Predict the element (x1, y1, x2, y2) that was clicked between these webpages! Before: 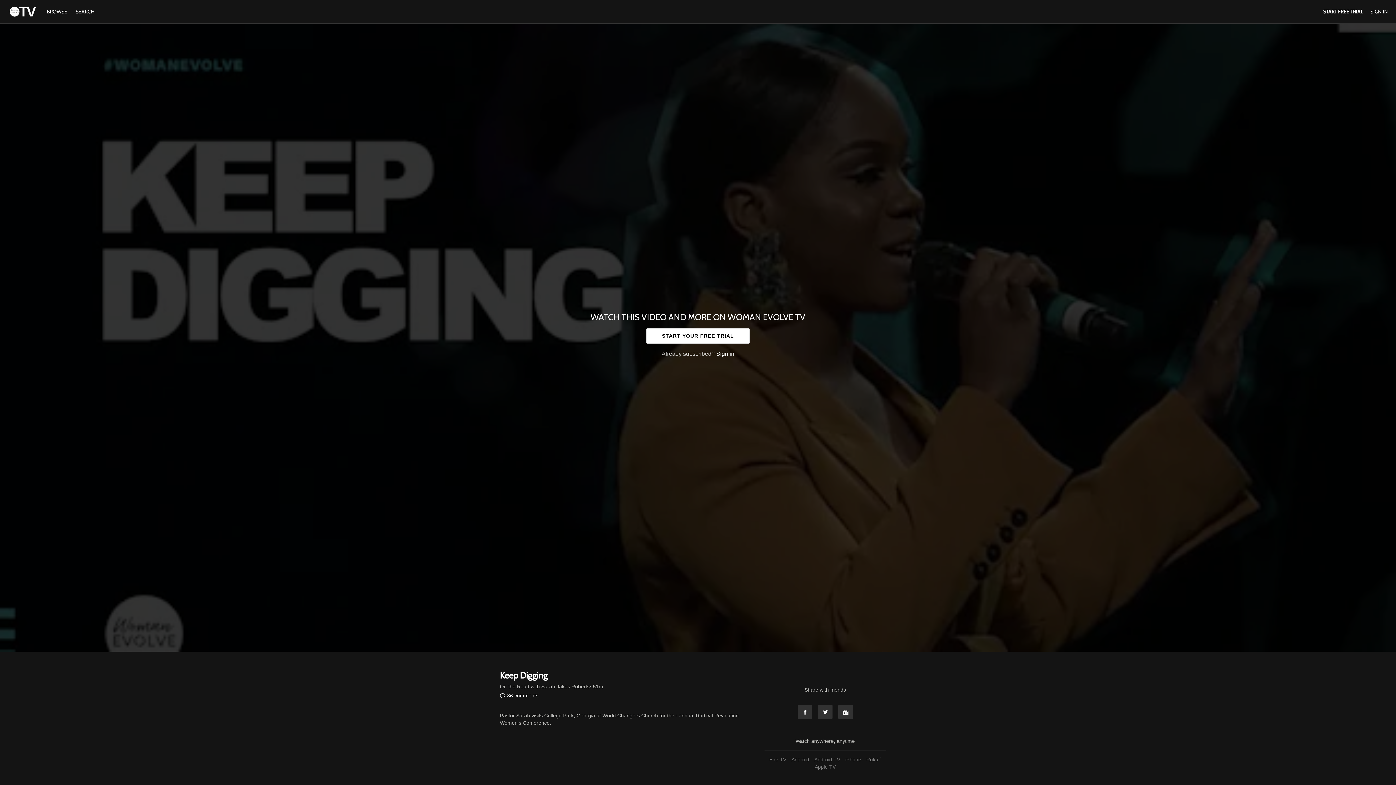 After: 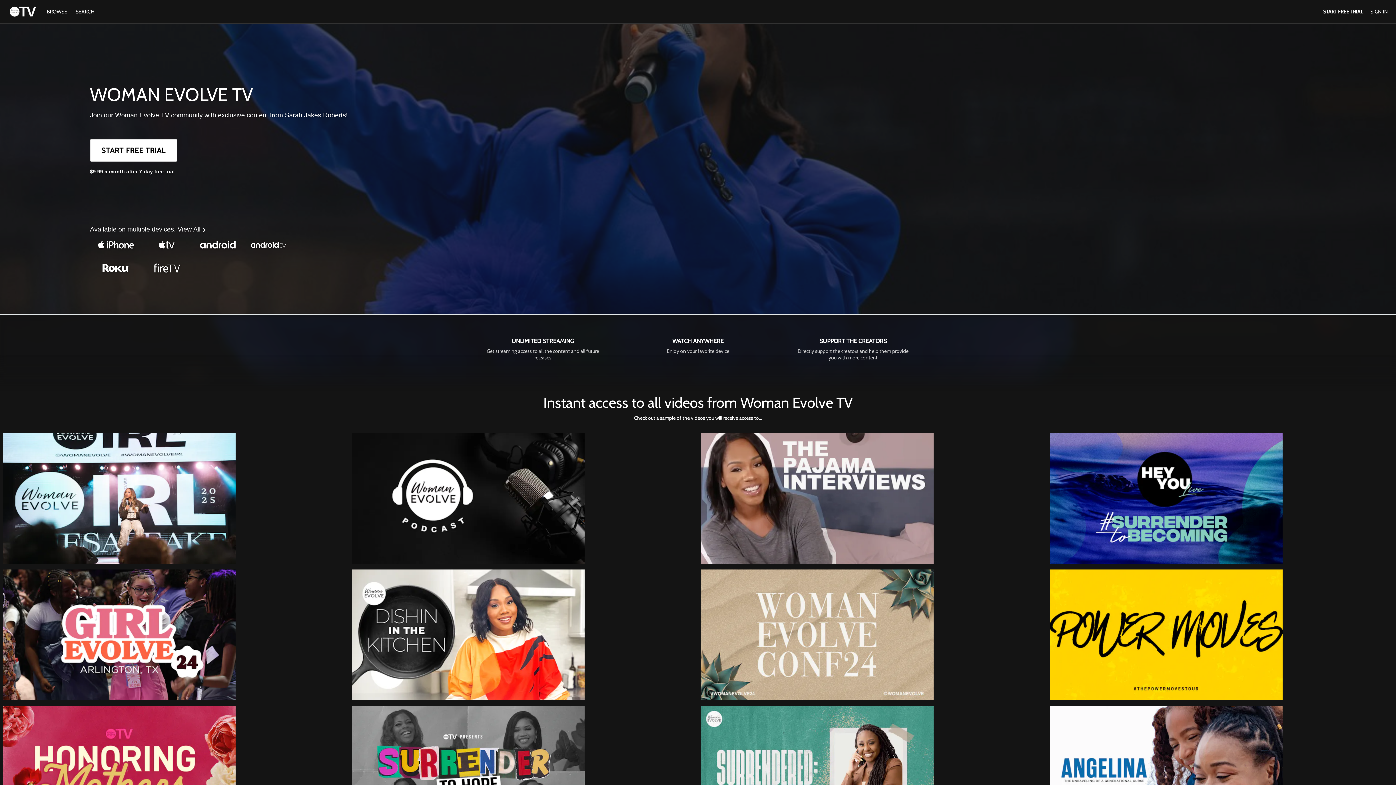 Action: bbox: (8, 4, 37, 19)